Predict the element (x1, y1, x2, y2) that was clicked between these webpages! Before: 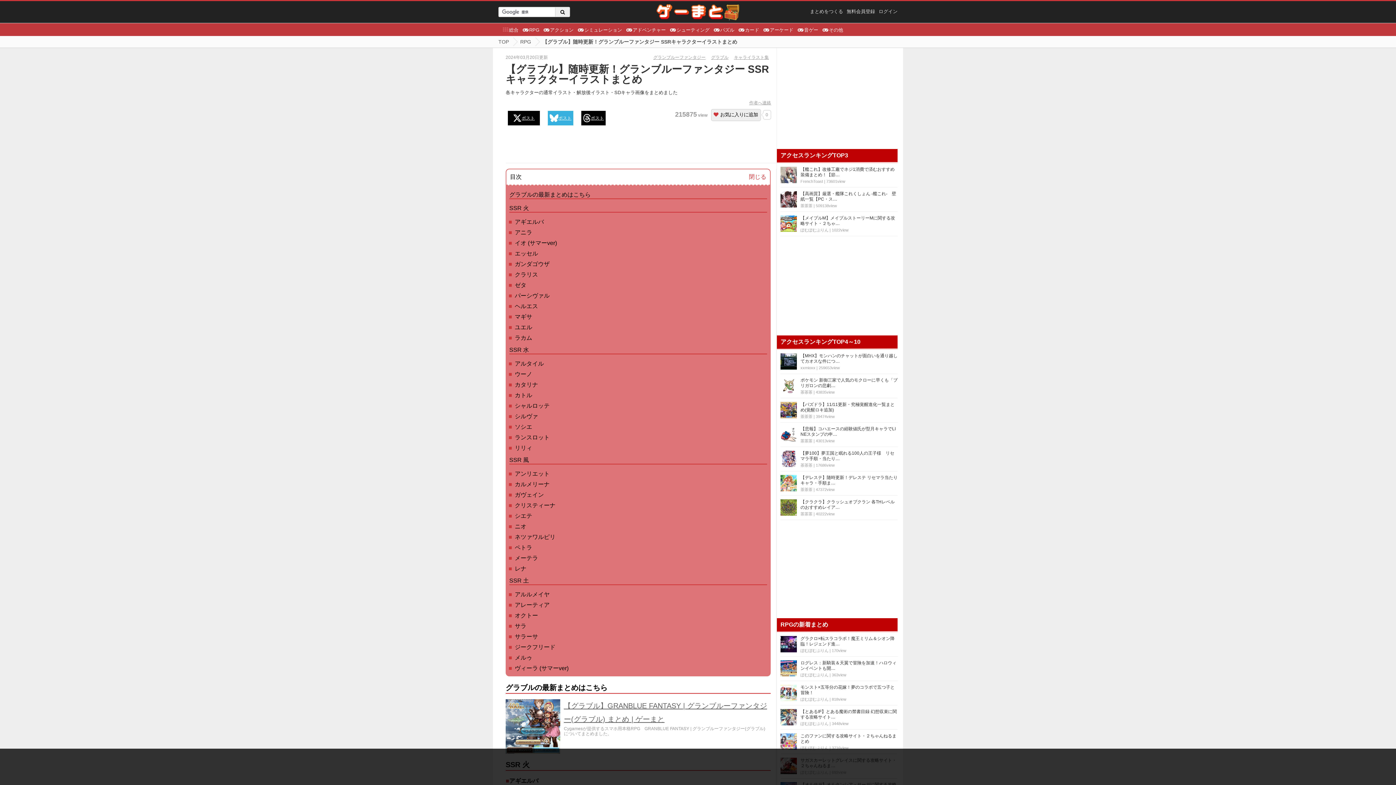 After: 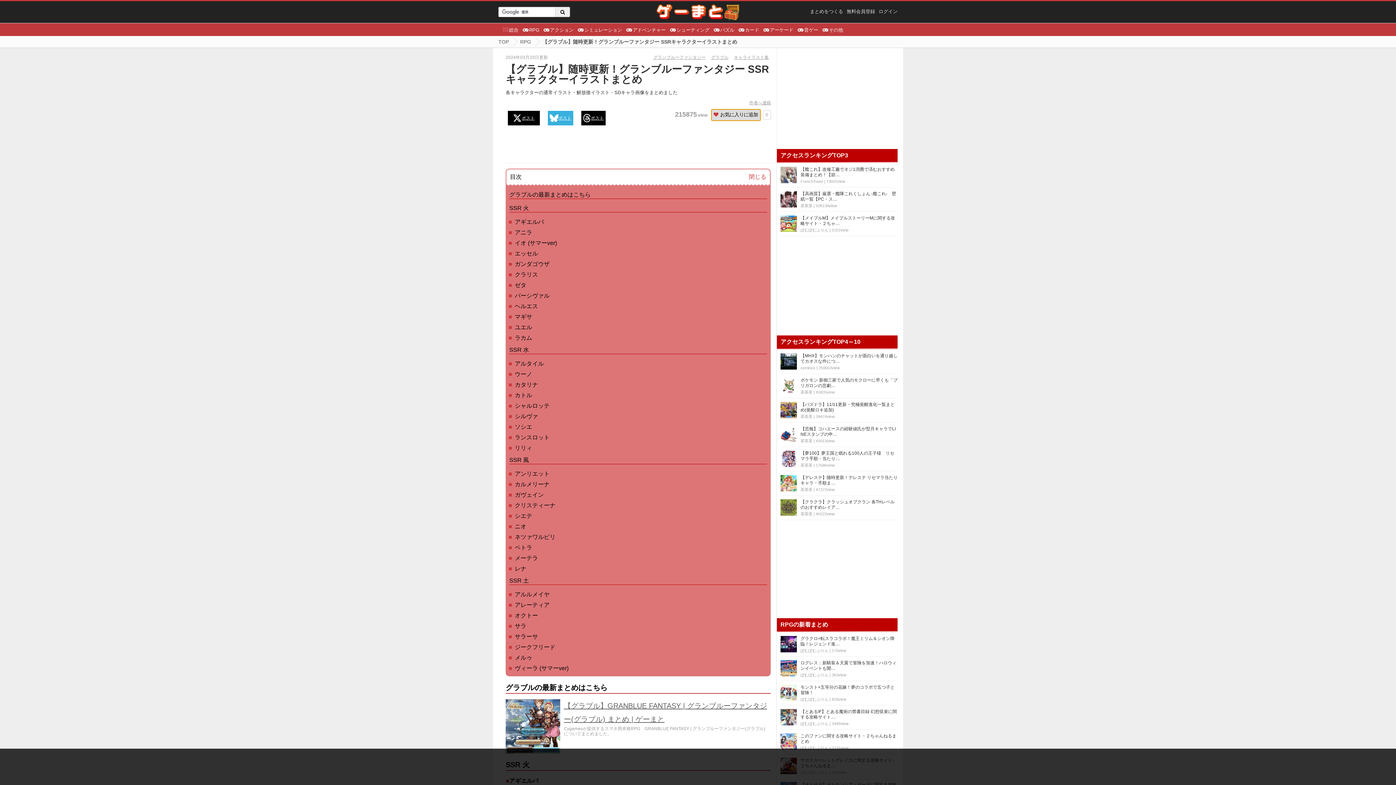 Action: label: お気に入りに追加 bbox: (711, 109, 761, 121)